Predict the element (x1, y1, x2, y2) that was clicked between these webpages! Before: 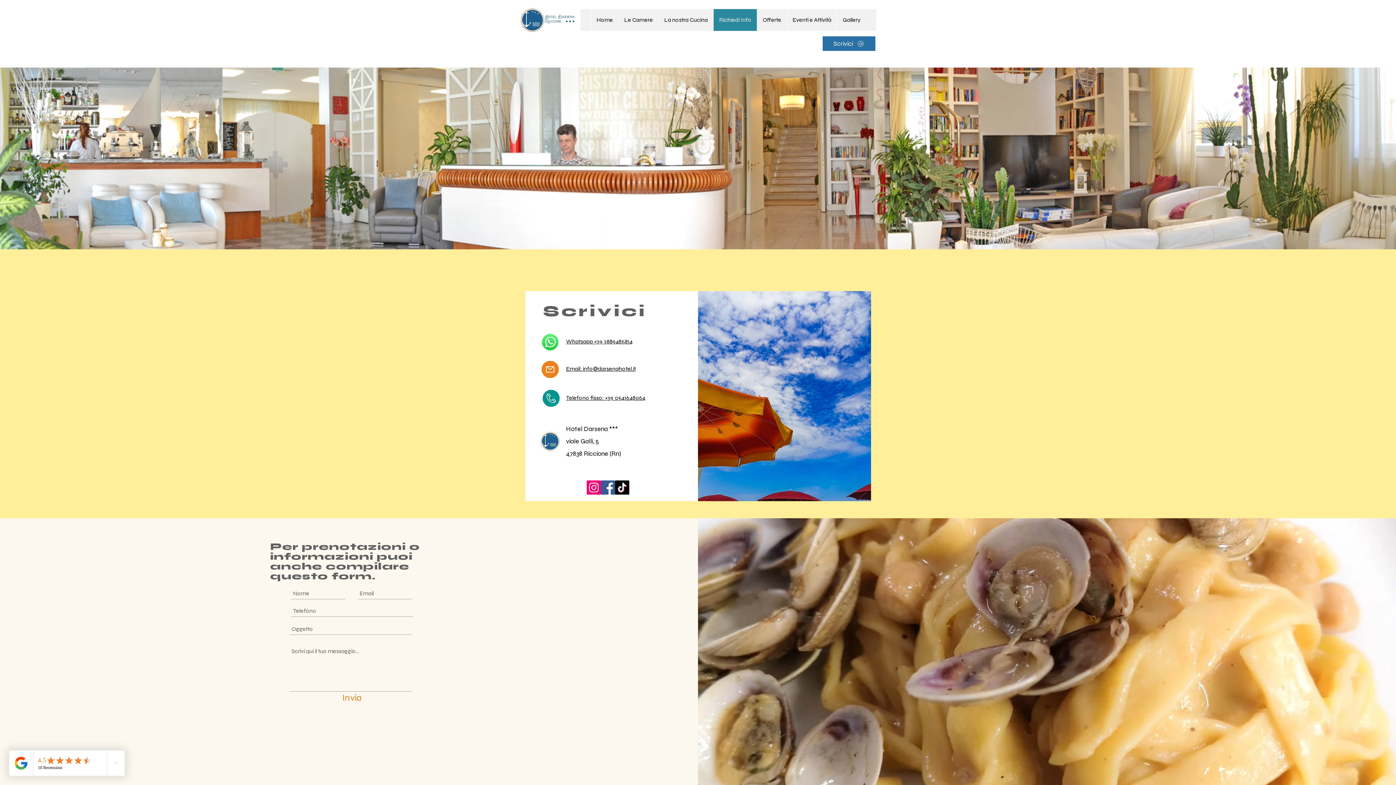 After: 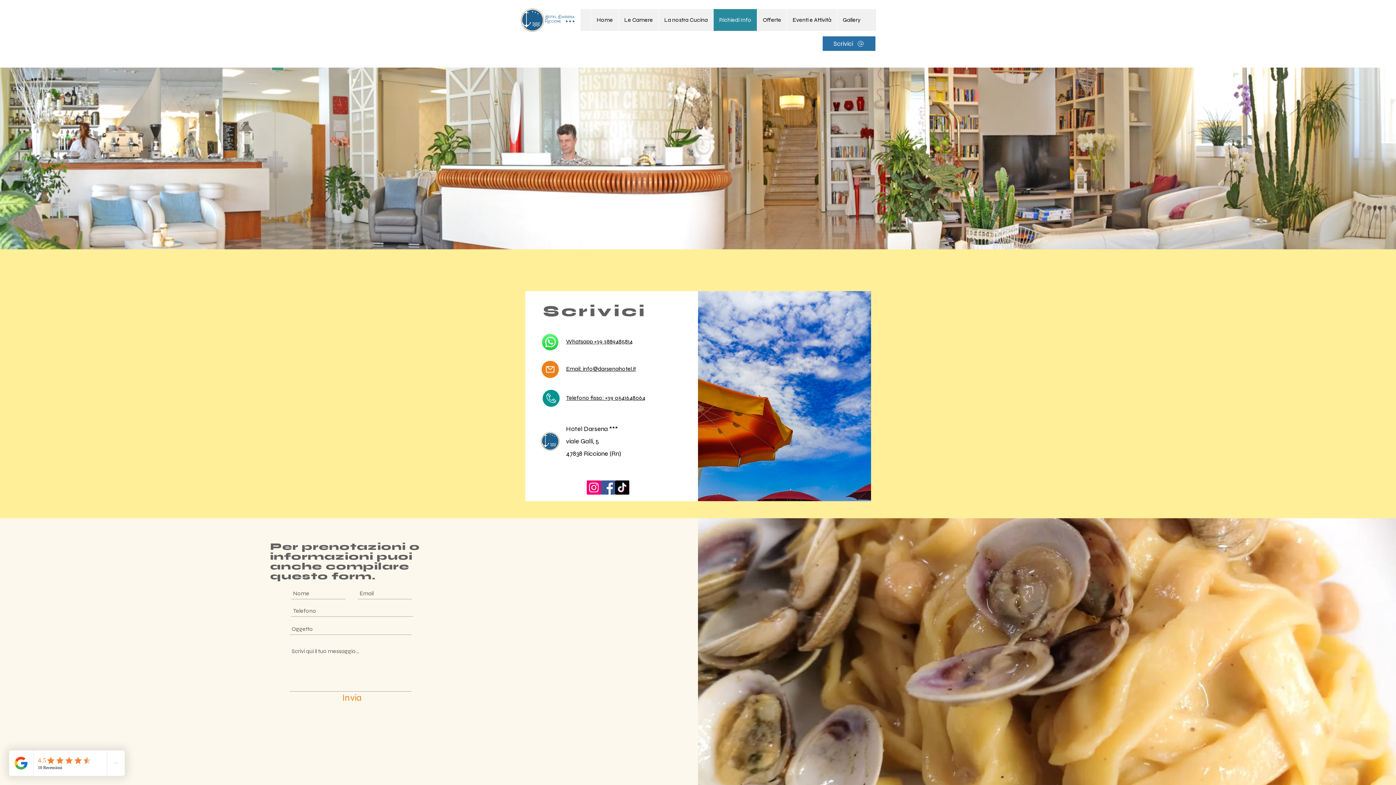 Action: label: Richiedi Info bbox: (713, 9, 757, 30)